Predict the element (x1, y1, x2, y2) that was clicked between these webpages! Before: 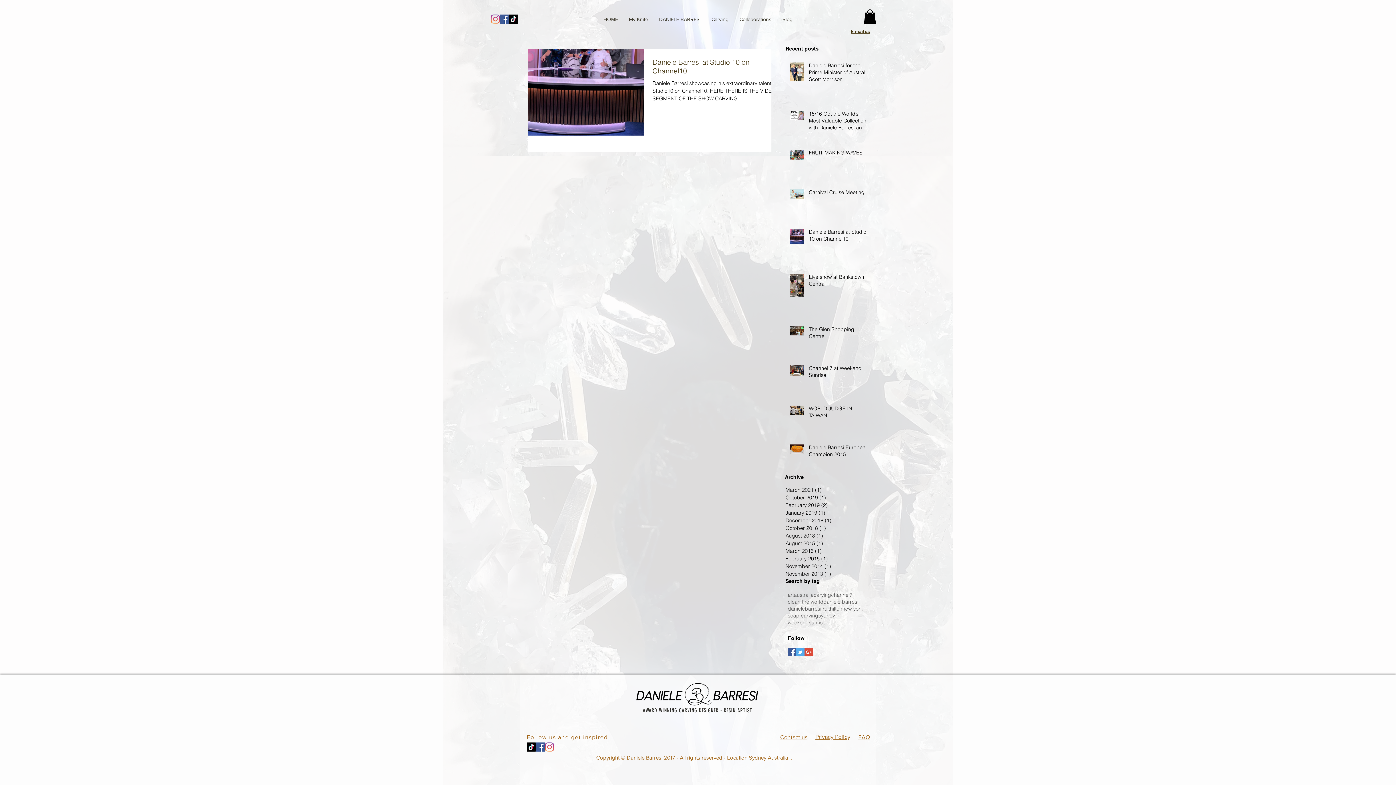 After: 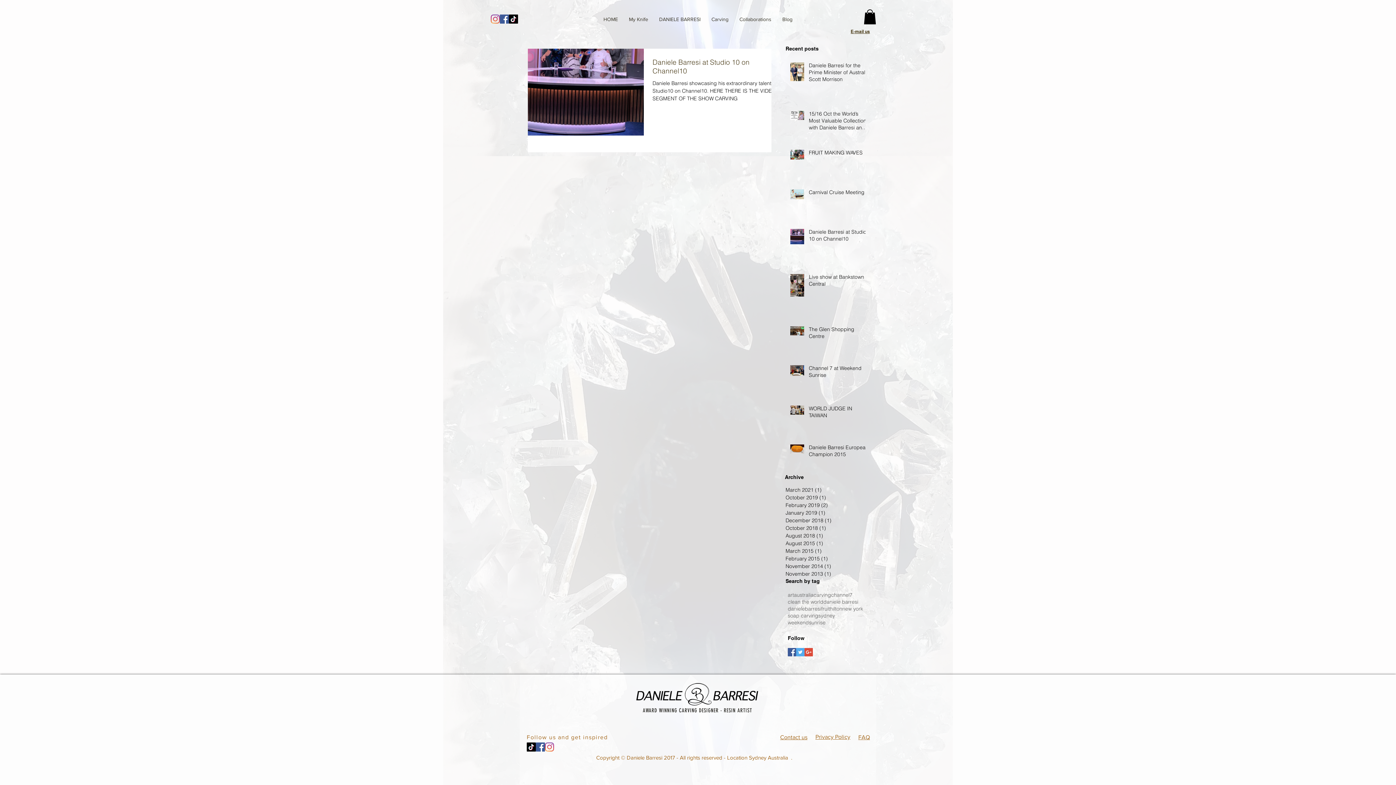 Action: label: Facebook Basic Square bbox: (788, 648, 796, 656)